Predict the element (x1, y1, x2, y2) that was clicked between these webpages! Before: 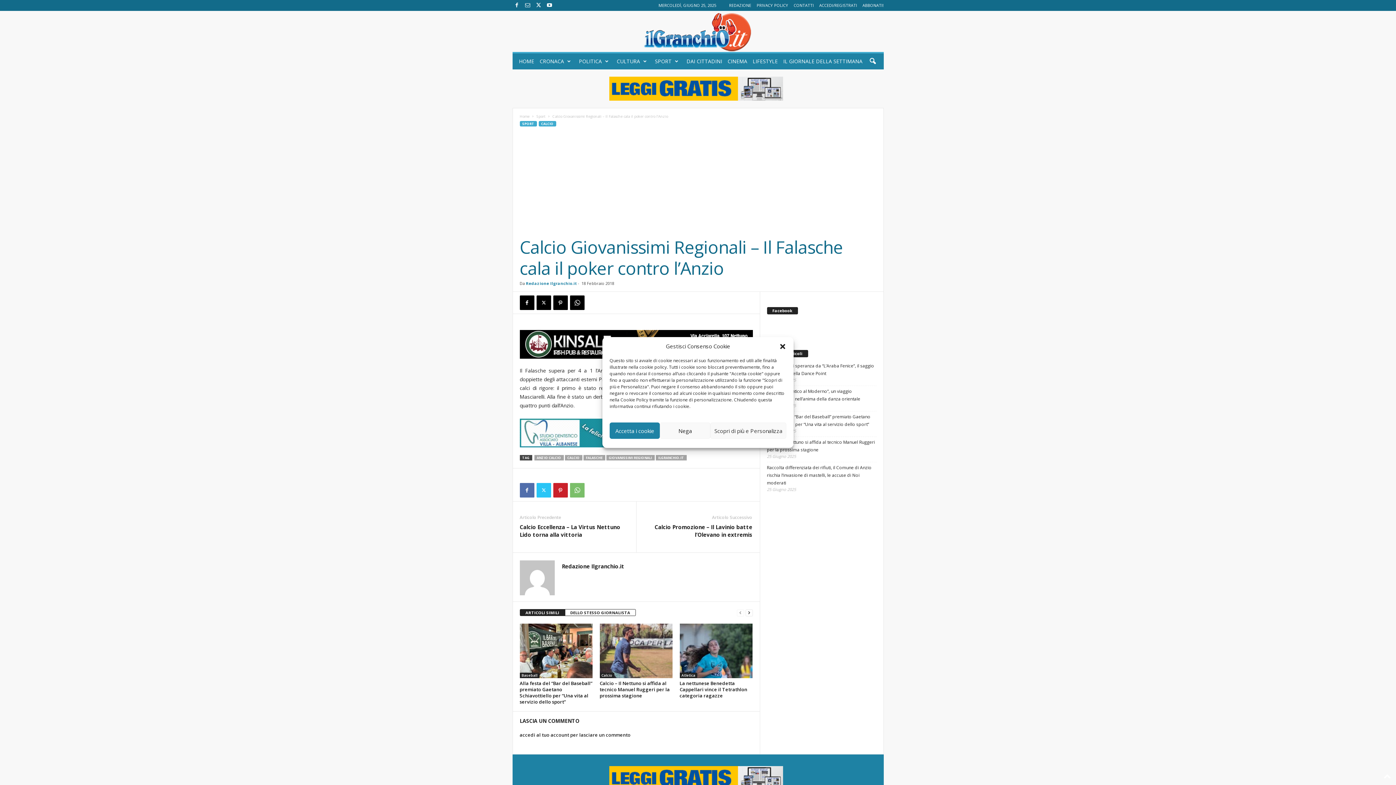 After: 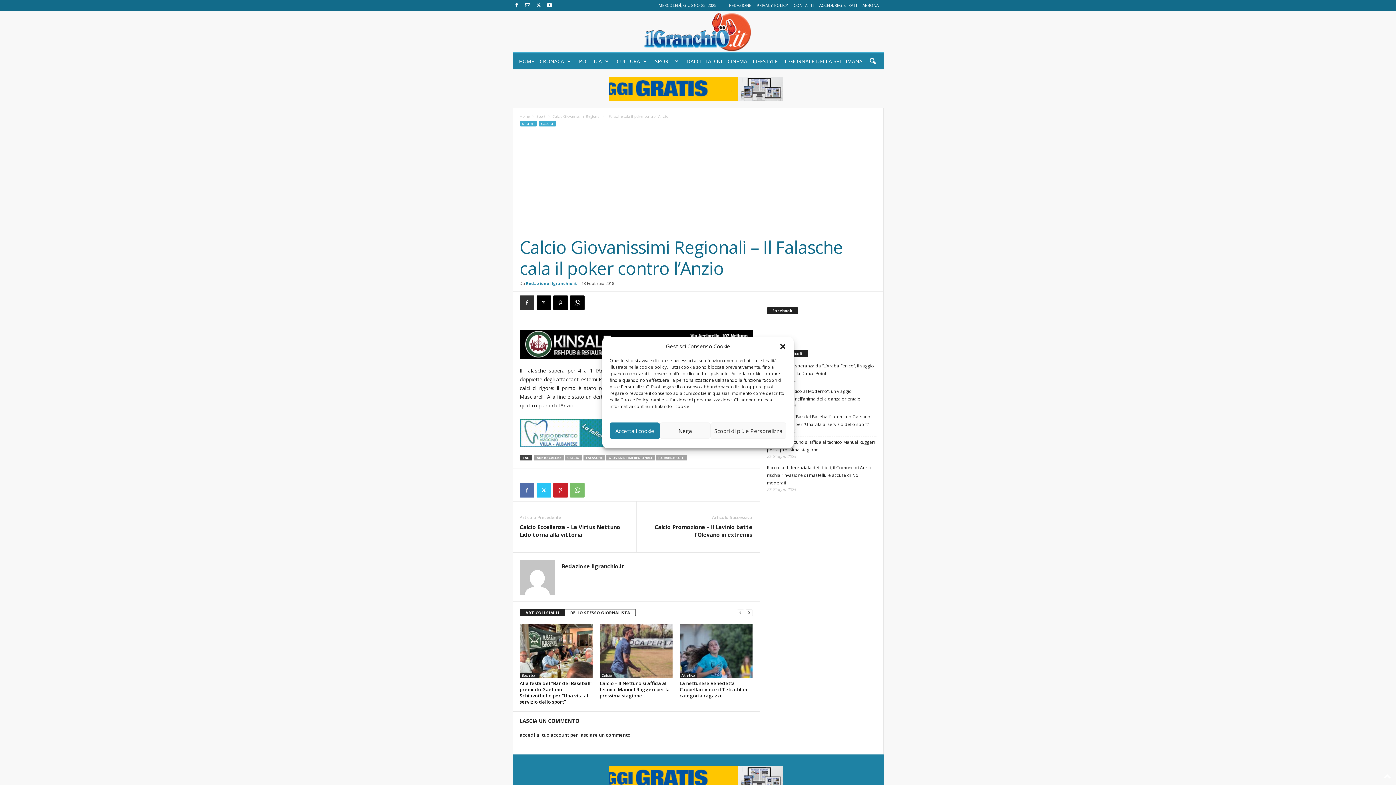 Action: bbox: (519, 295, 534, 310)